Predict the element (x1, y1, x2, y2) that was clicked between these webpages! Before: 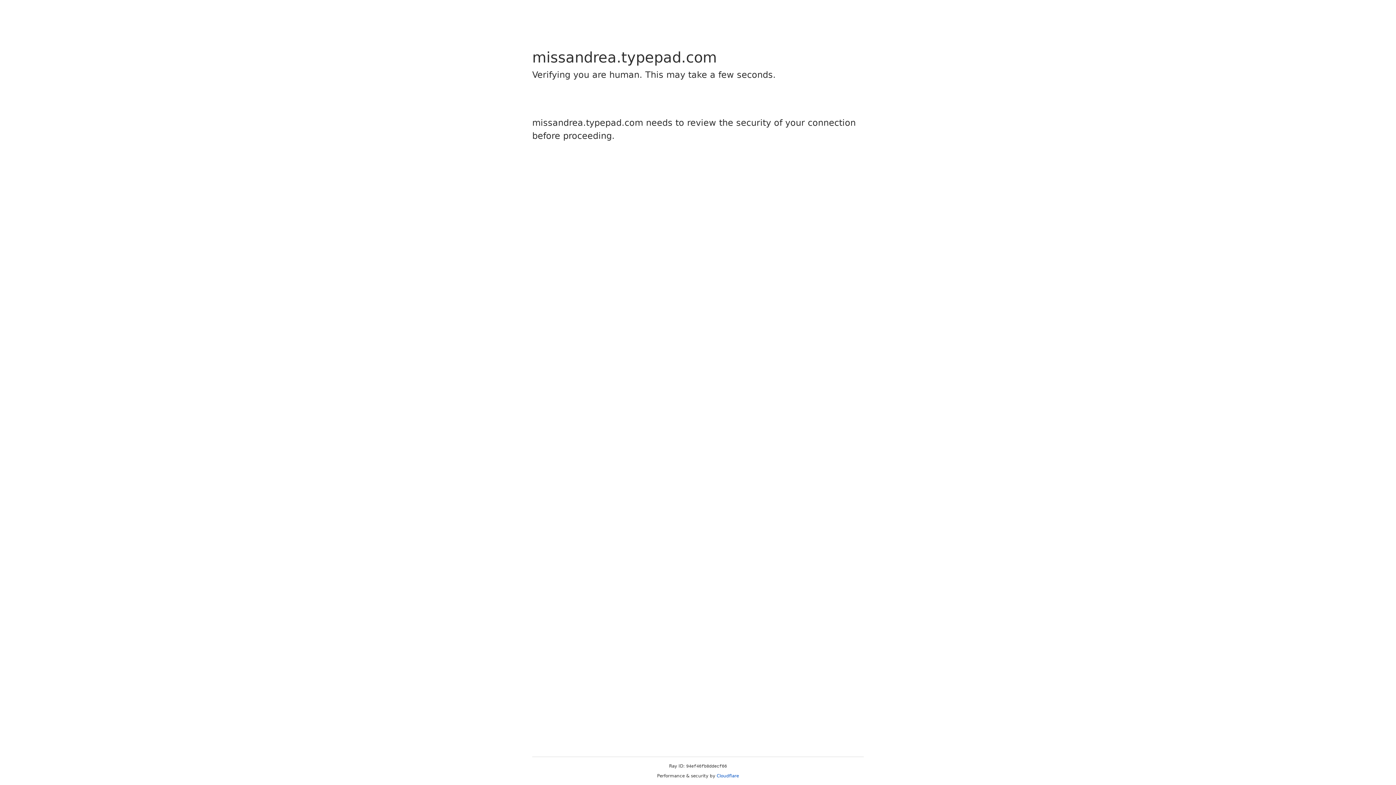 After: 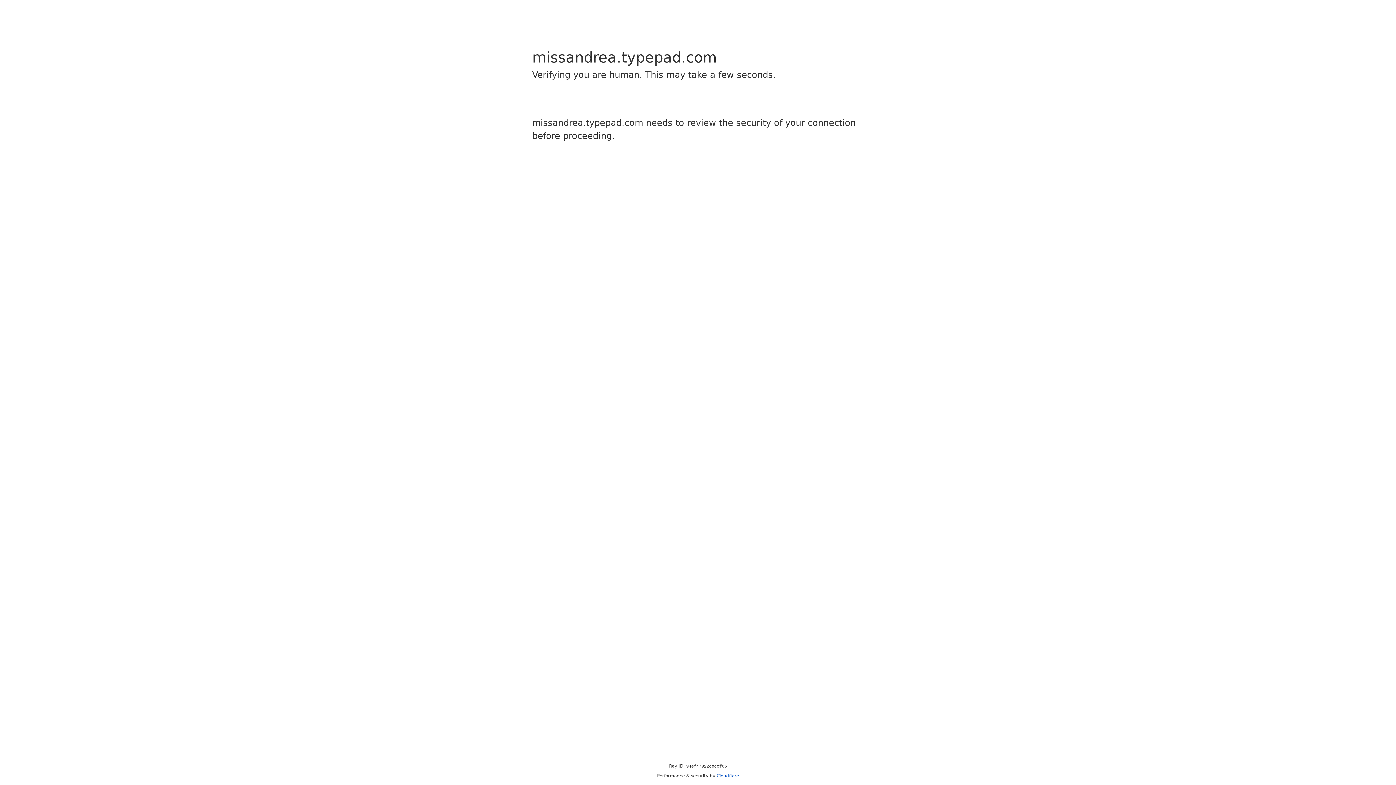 Action: label: Cloudflare bbox: (716, 773, 739, 778)